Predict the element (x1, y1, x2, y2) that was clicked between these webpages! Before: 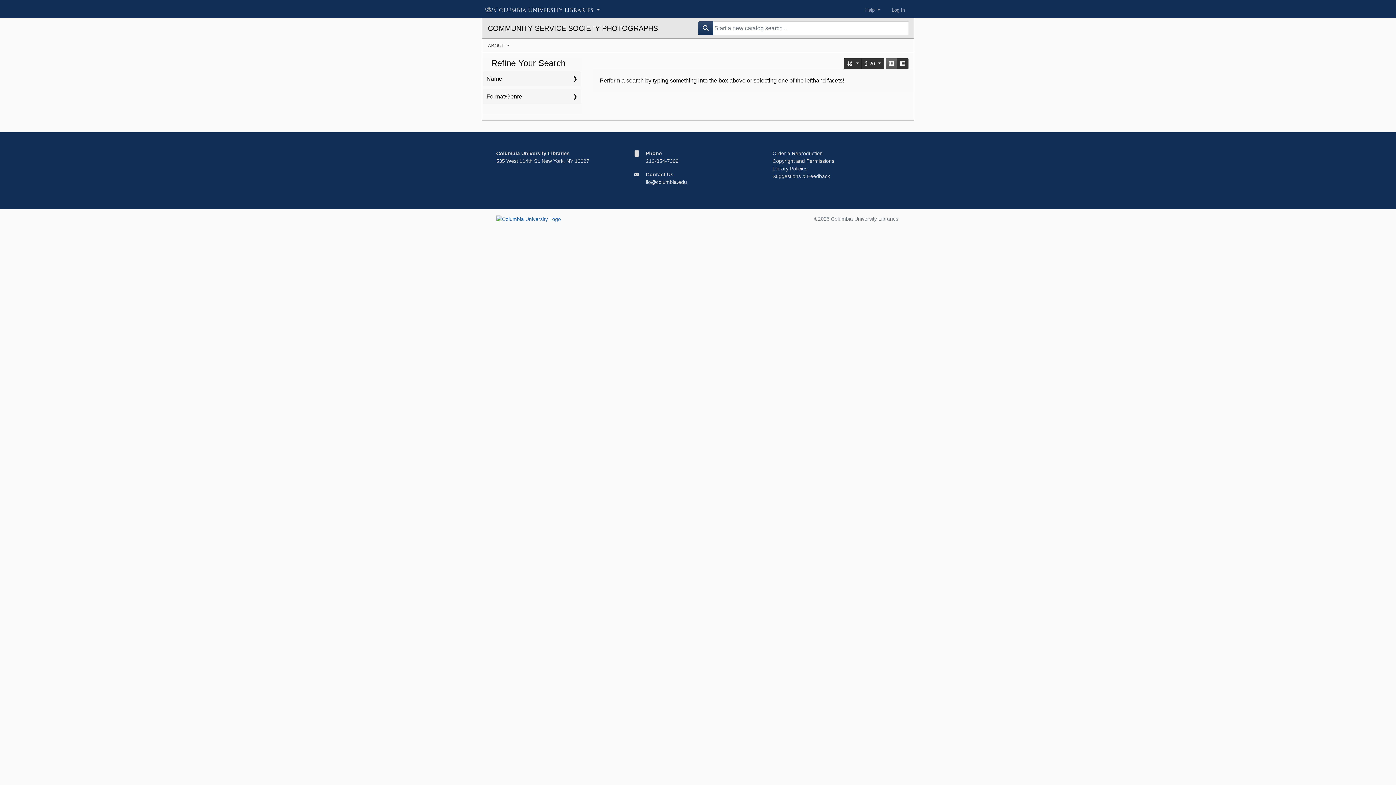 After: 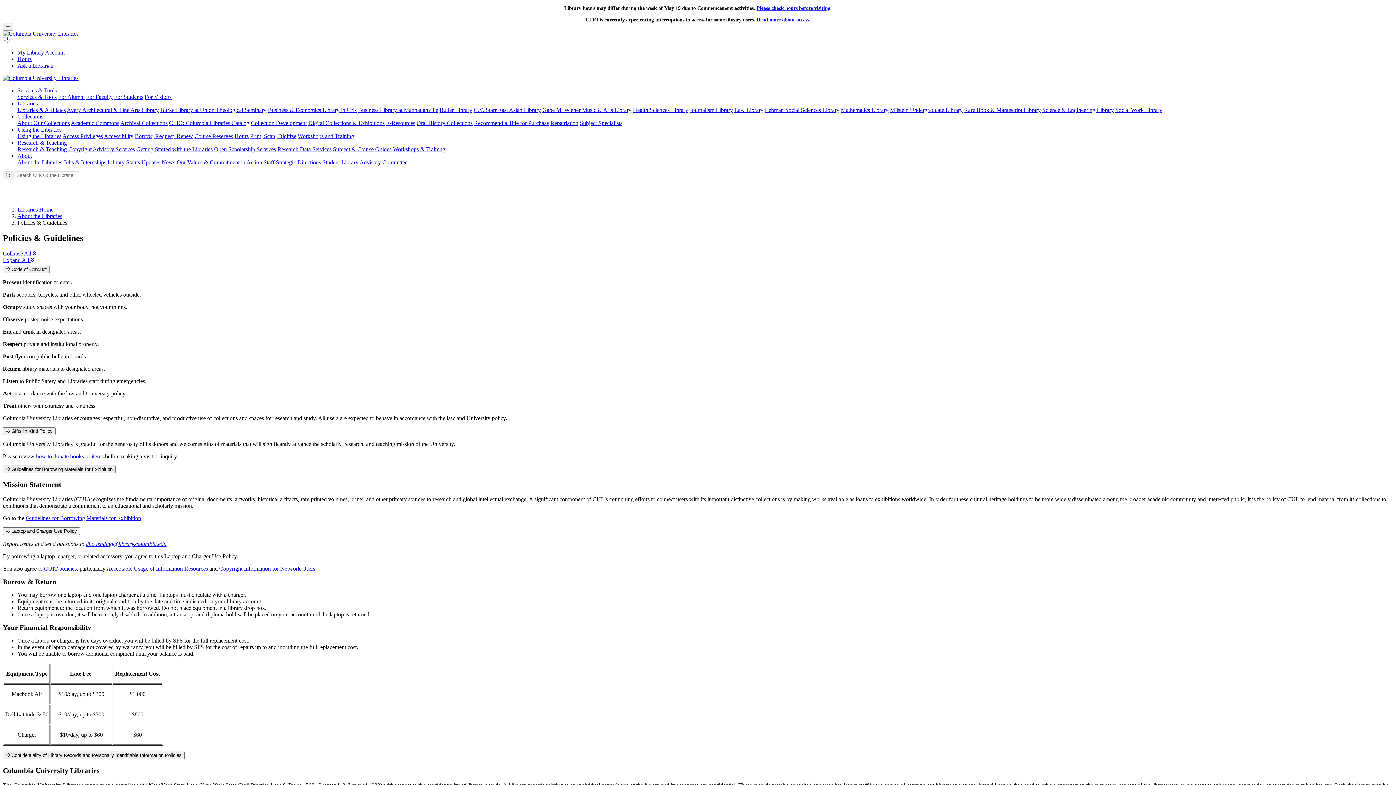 Action: label: Library Policies bbox: (772, 165, 807, 171)